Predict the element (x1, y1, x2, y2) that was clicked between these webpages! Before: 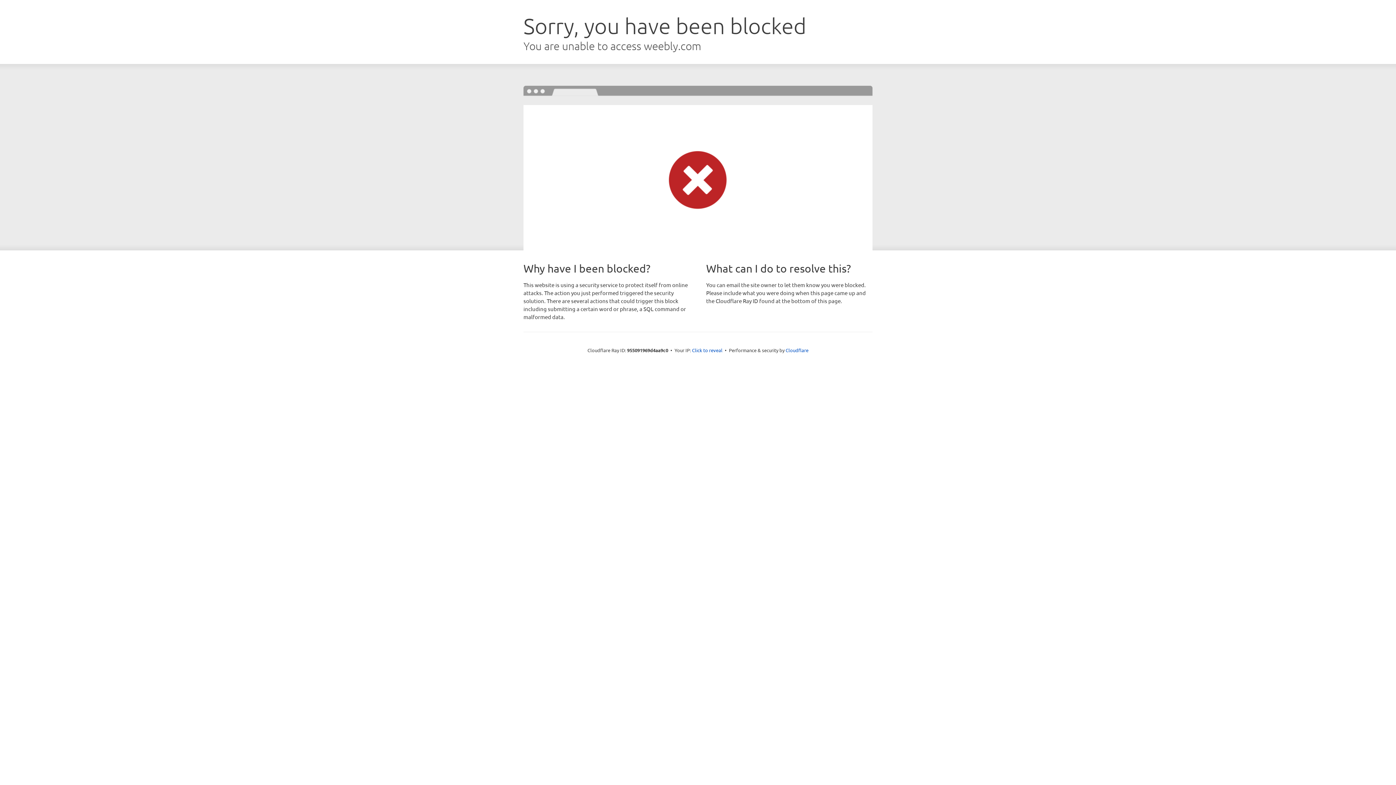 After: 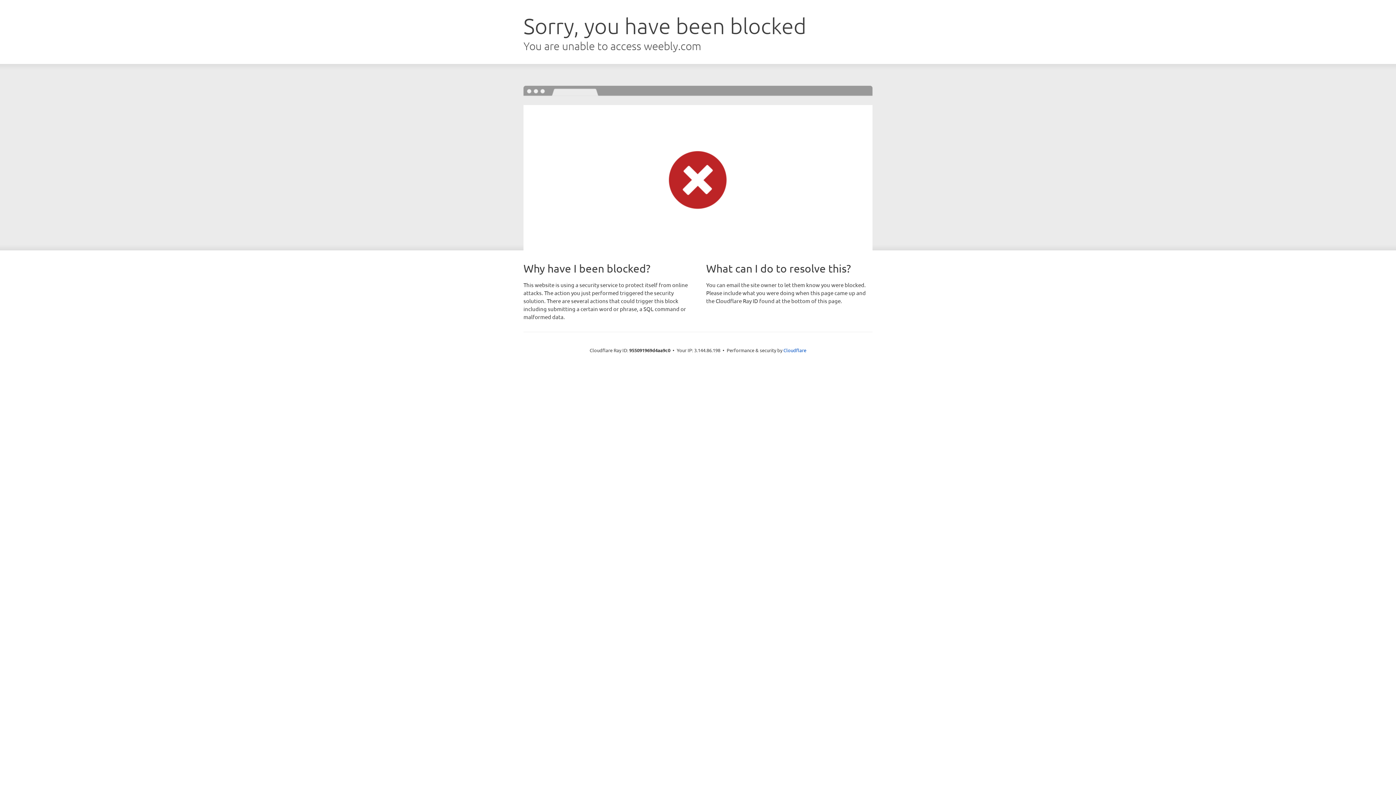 Action: bbox: (692, 346, 722, 353) label: Click to reveal